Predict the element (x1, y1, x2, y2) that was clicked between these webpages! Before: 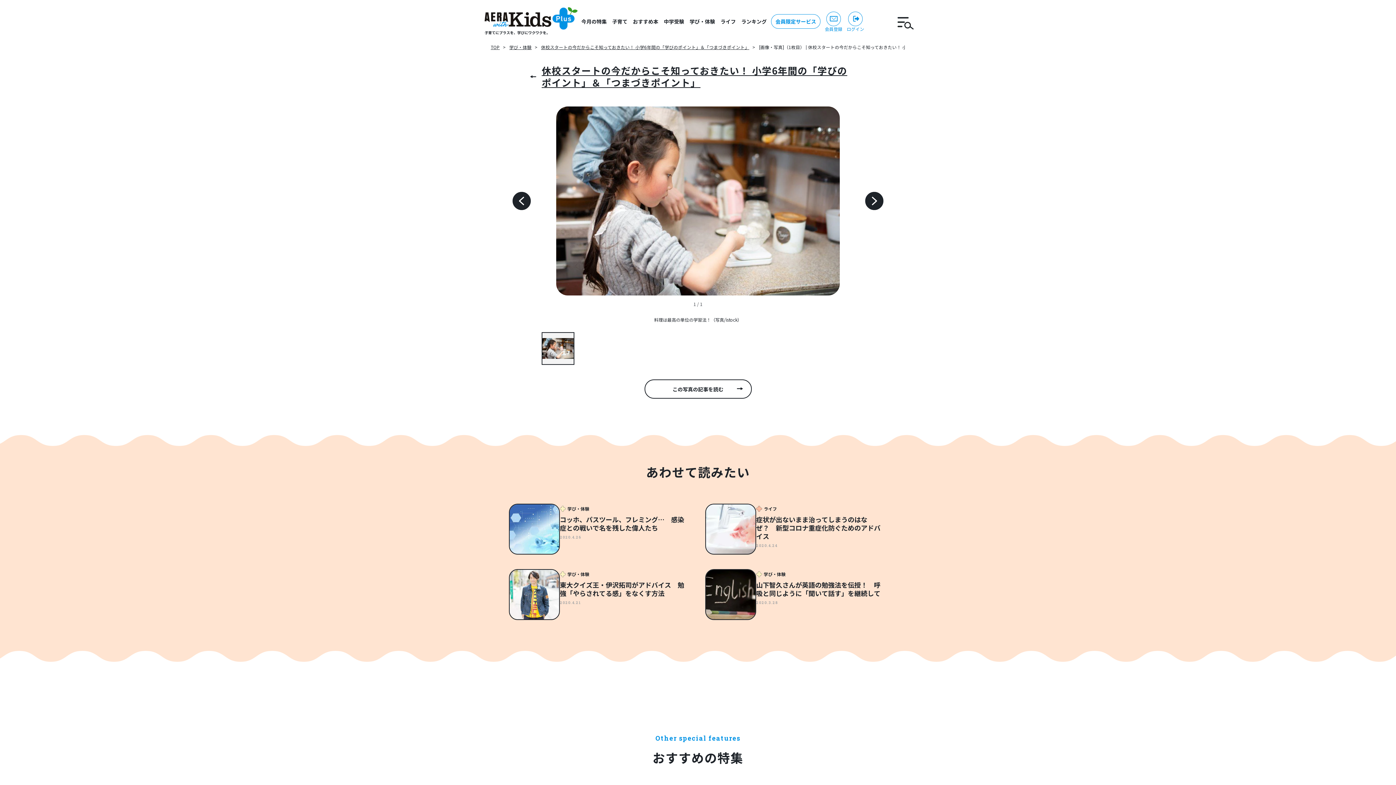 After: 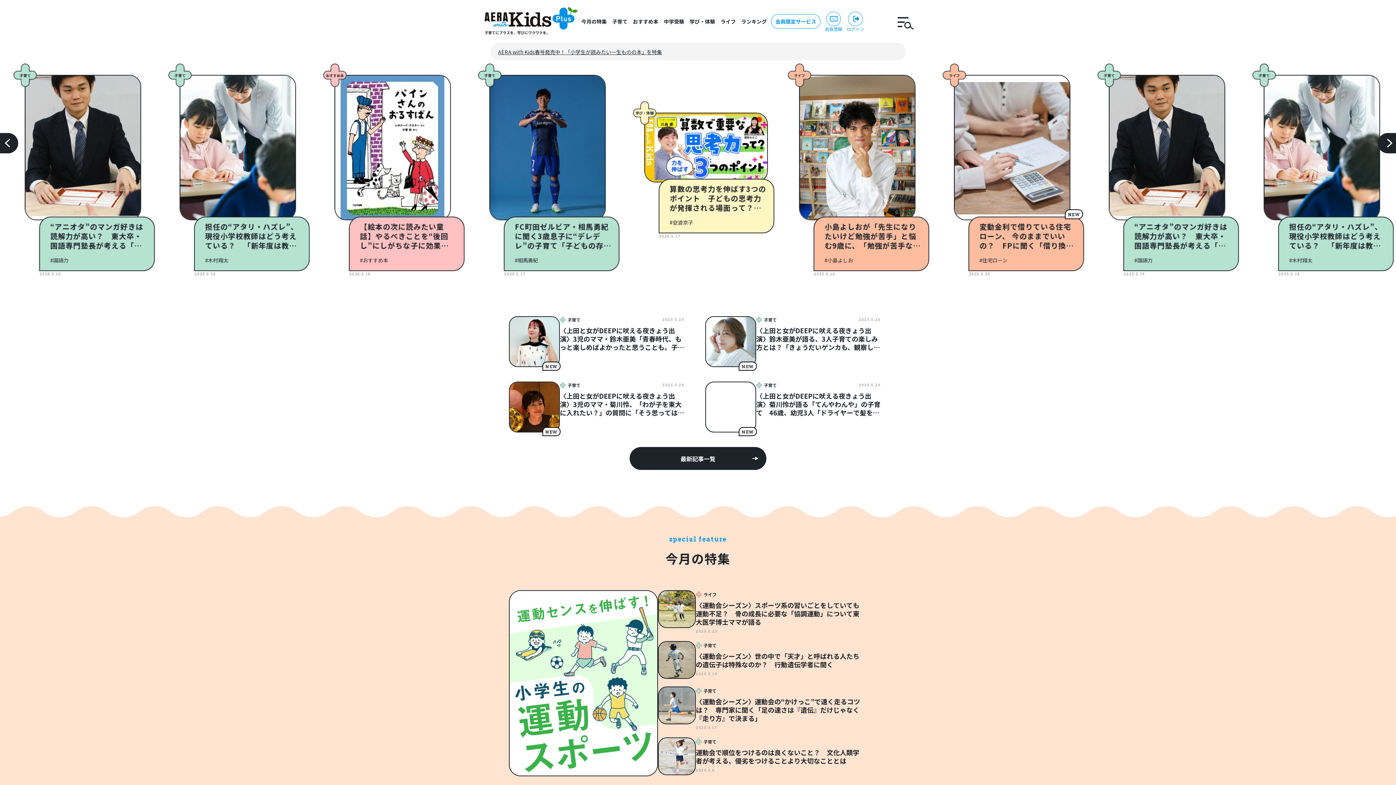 Action: label: TOP bbox: (490, 44, 509, 50)